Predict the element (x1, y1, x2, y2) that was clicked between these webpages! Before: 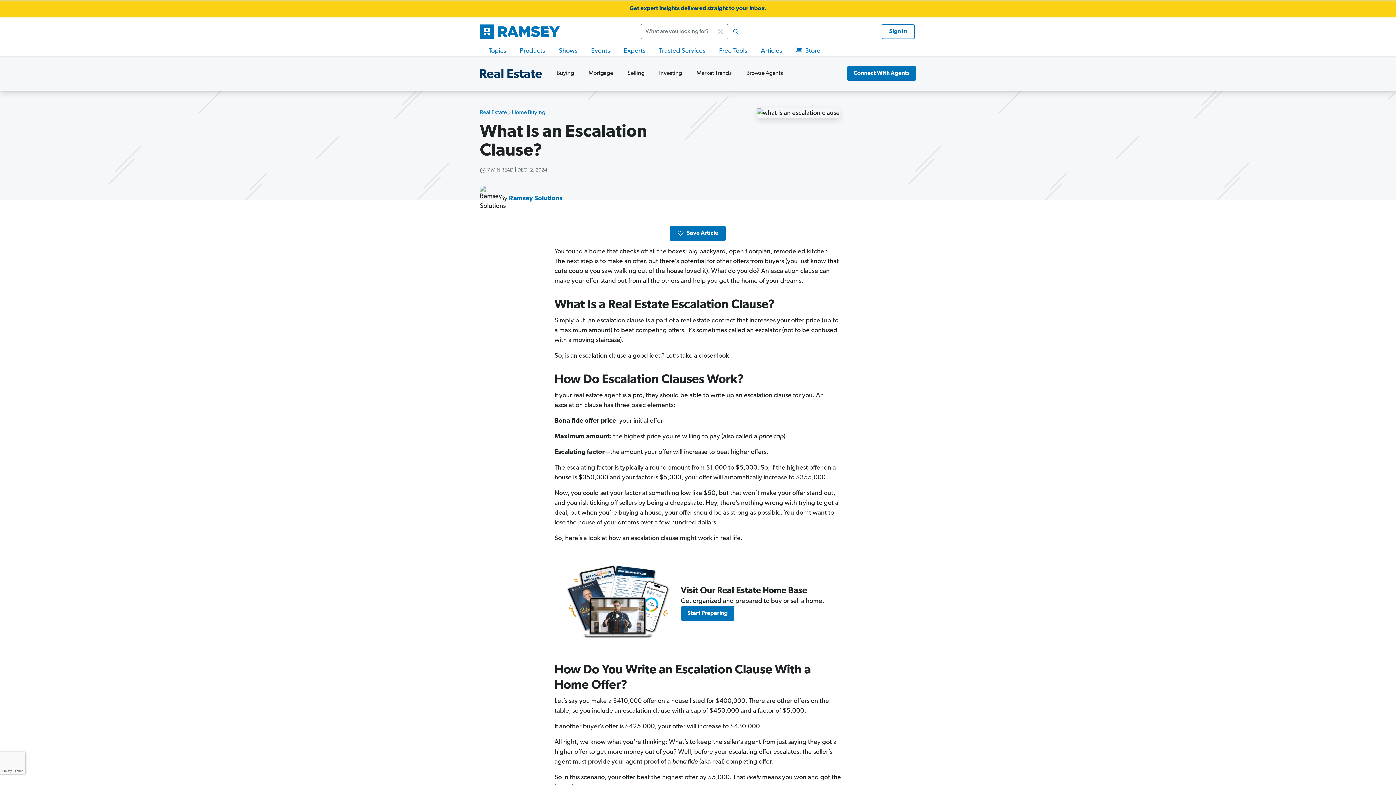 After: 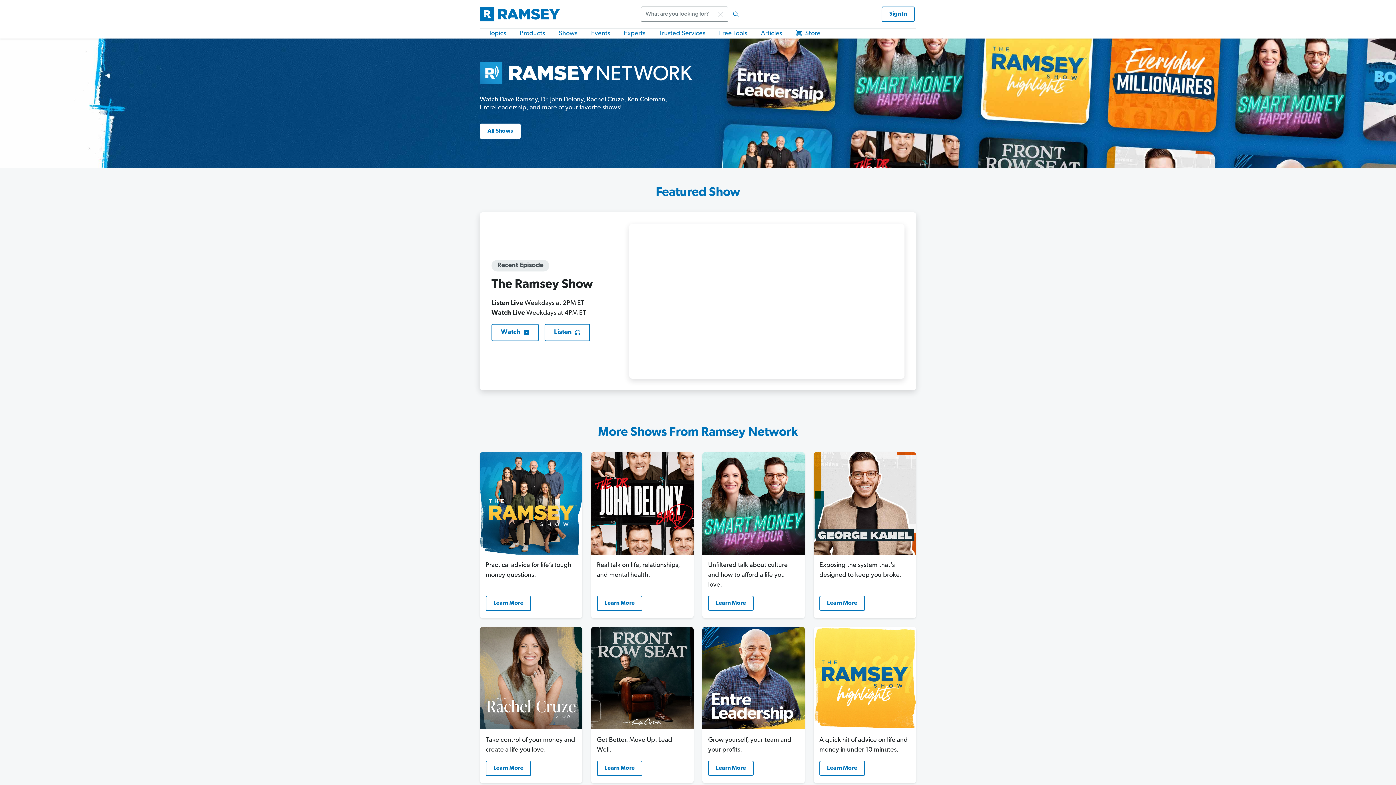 Action: label: Shows bbox: (558, 46, 577, 56)